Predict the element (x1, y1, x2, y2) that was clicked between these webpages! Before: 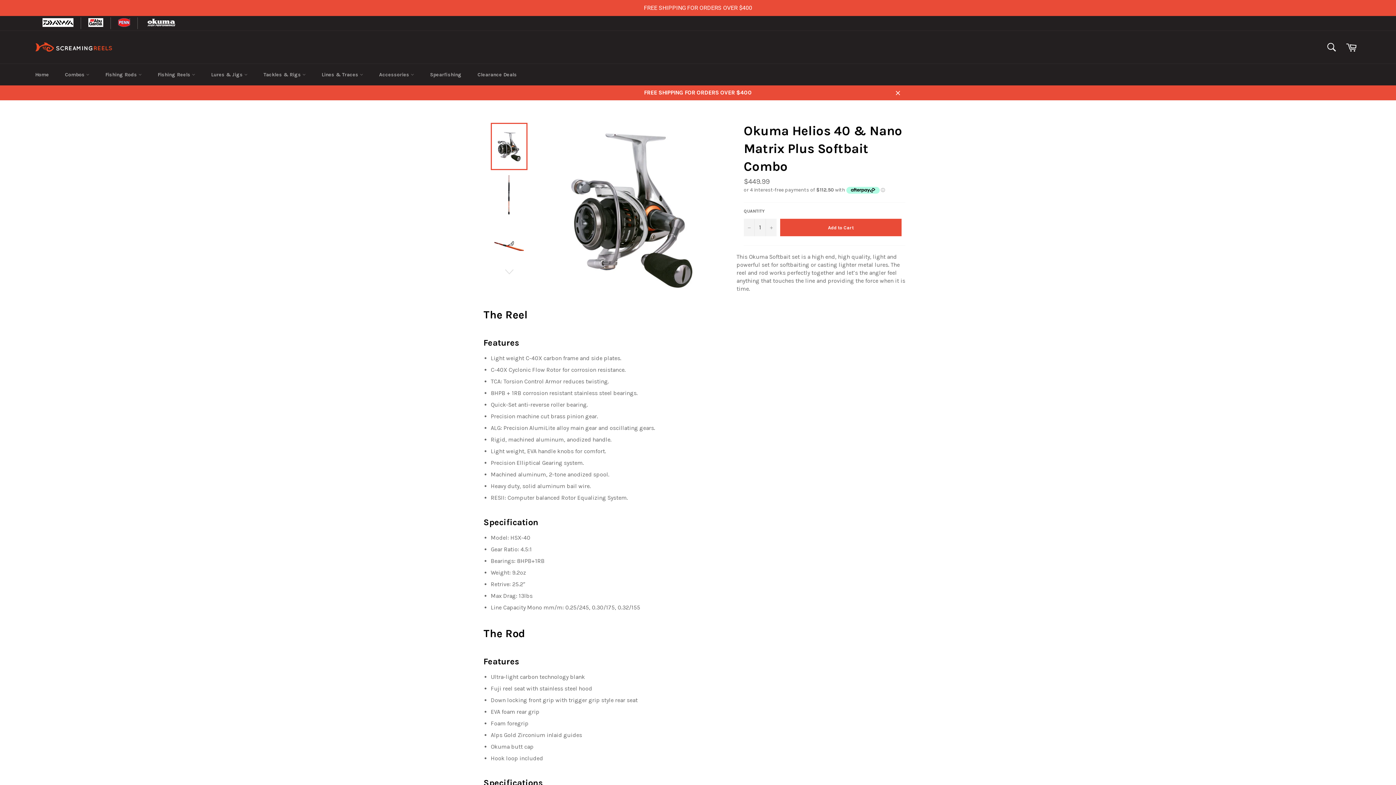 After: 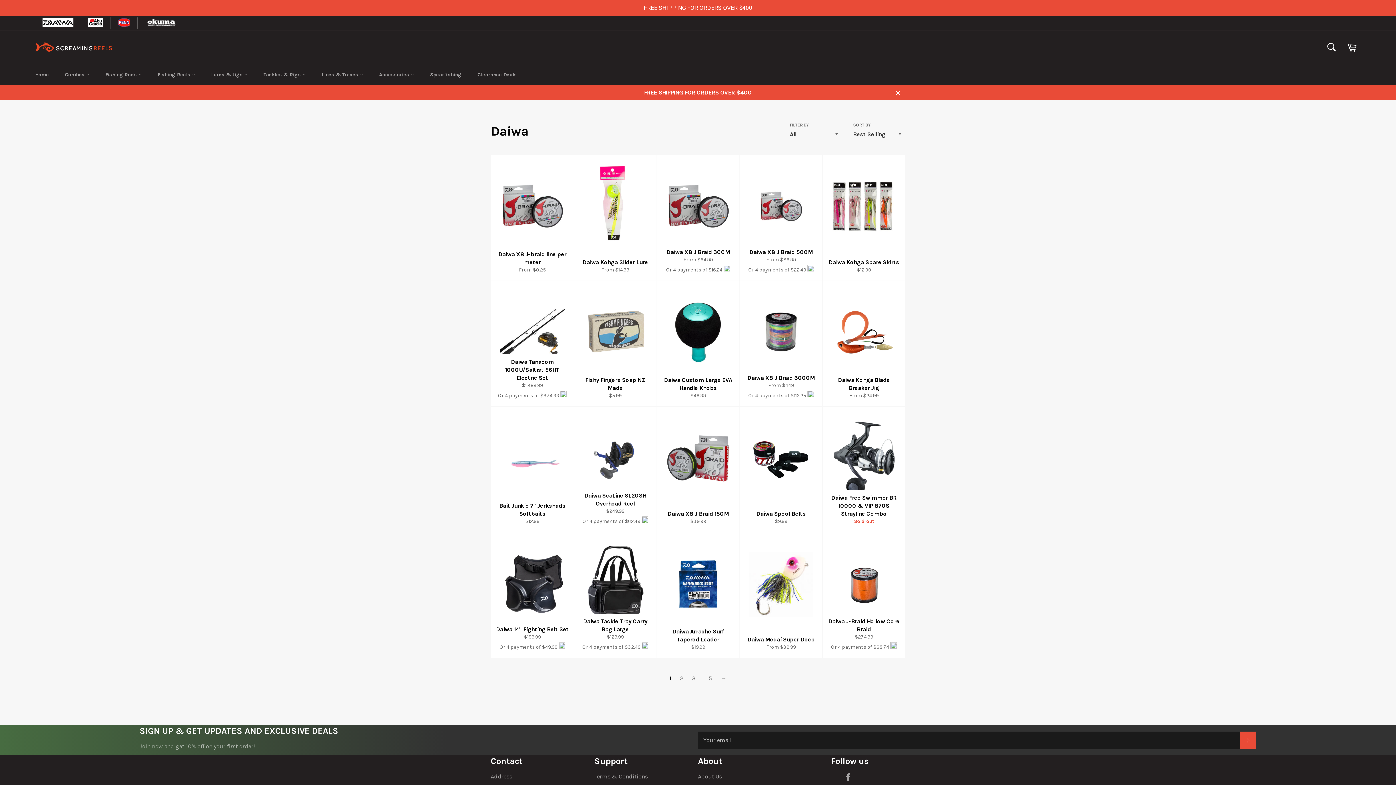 Action: bbox: (35, 16, 80, 31)